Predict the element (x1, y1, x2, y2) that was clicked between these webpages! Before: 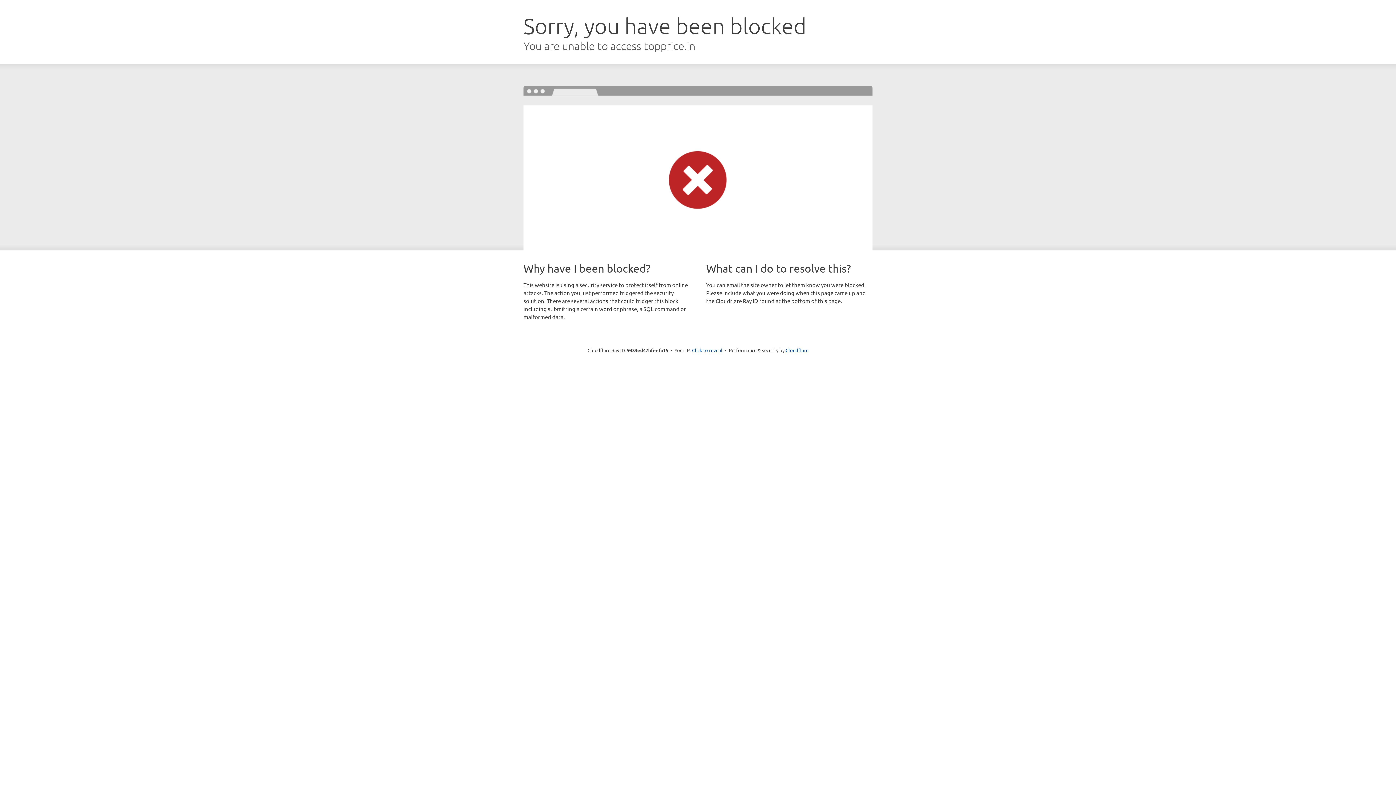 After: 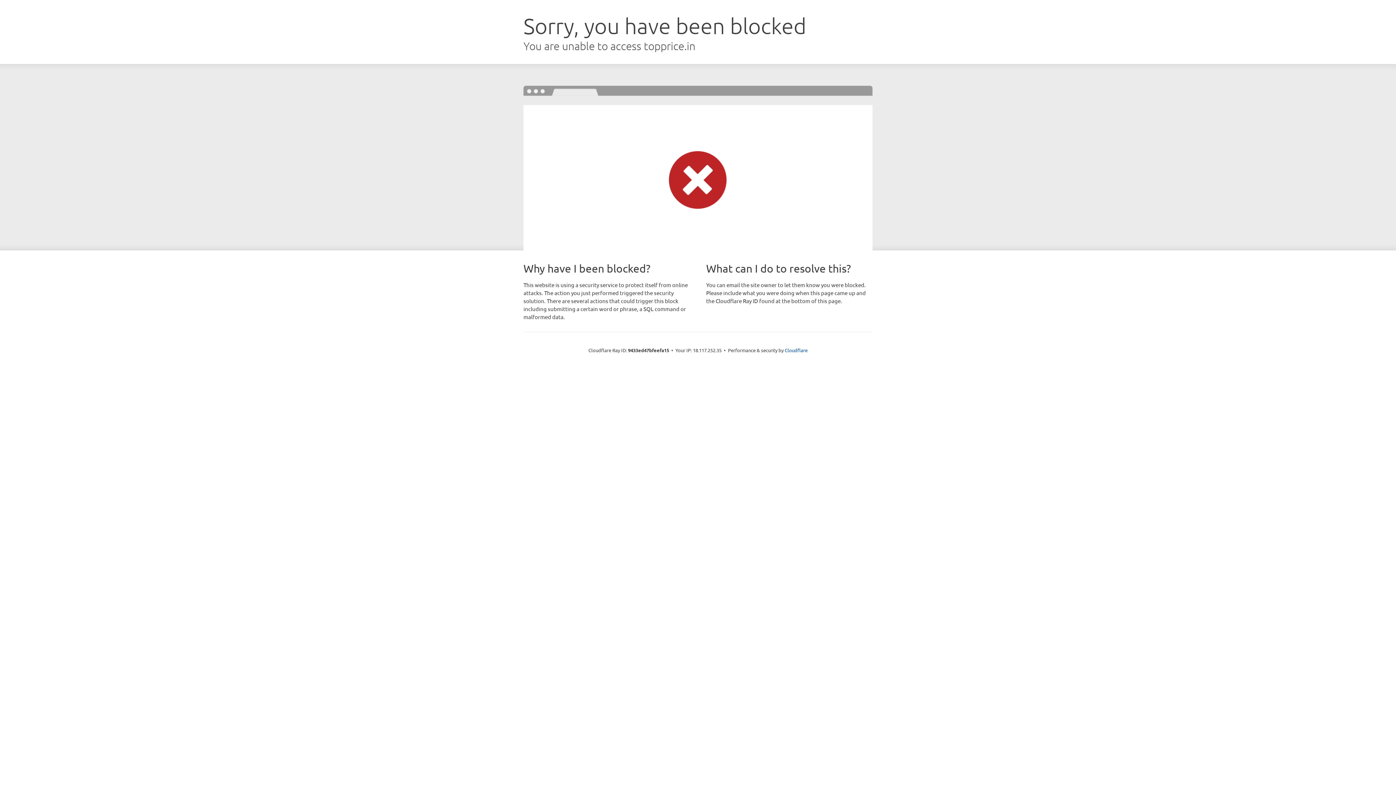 Action: label: Click to reveal bbox: (692, 346, 722, 353)